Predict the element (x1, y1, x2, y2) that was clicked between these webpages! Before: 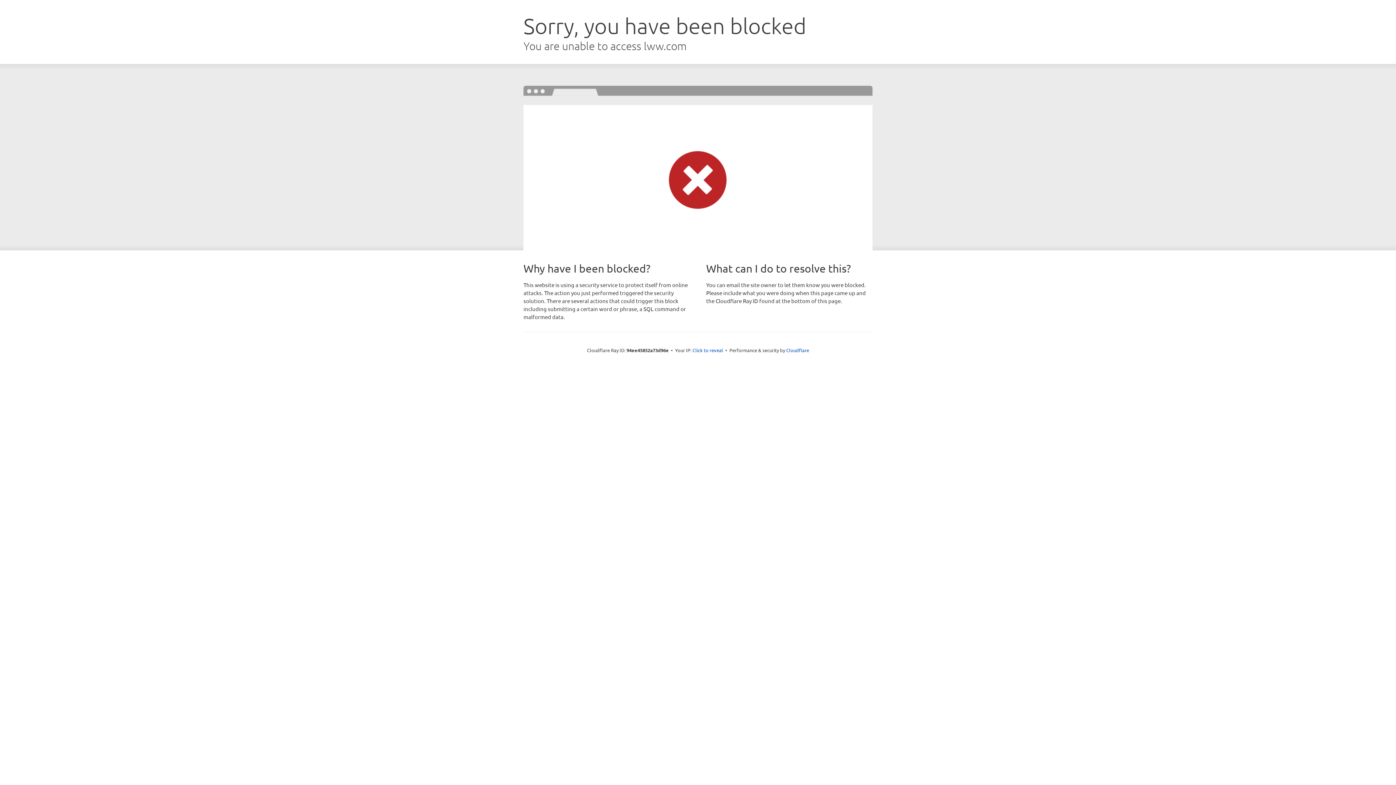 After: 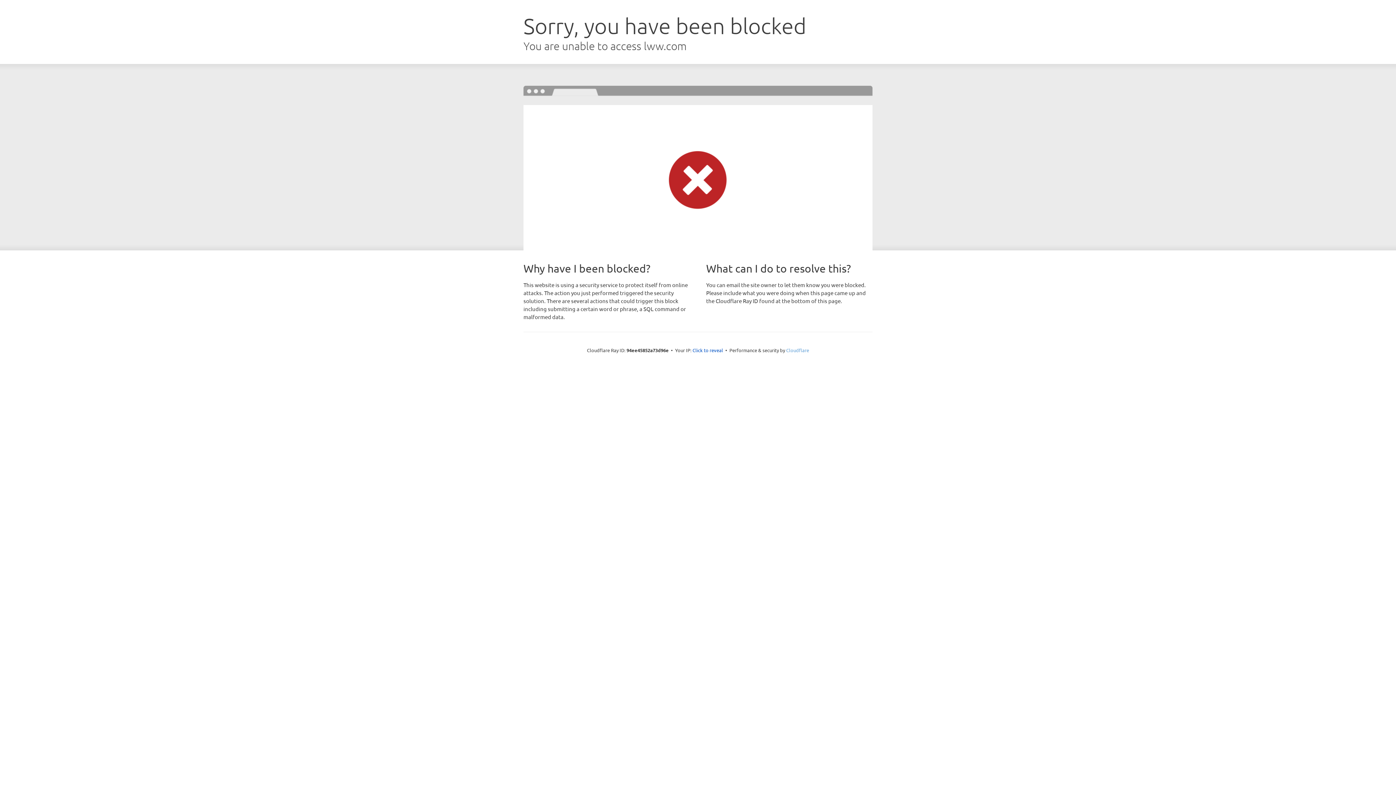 Action: bbox: (786, 347, 809, 353) label: Cloudflare